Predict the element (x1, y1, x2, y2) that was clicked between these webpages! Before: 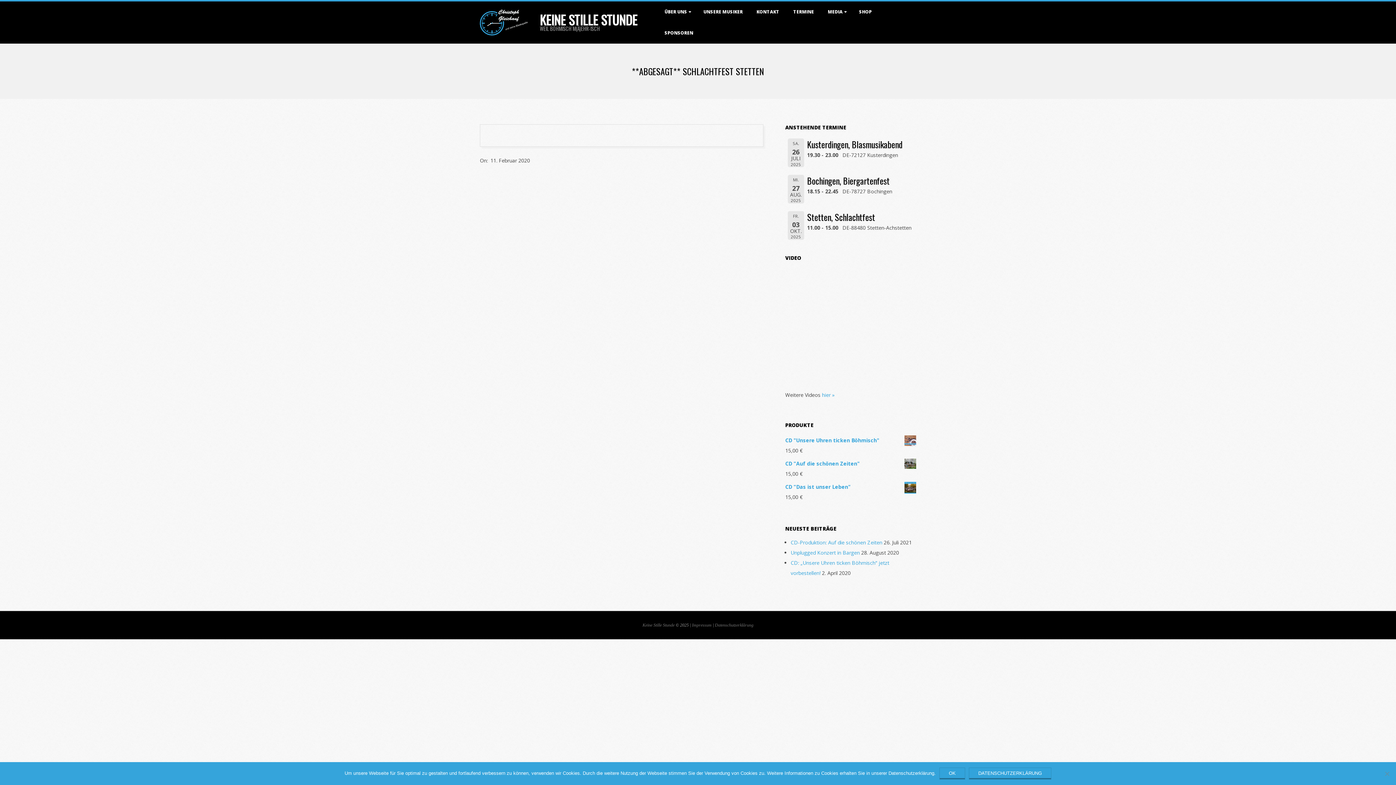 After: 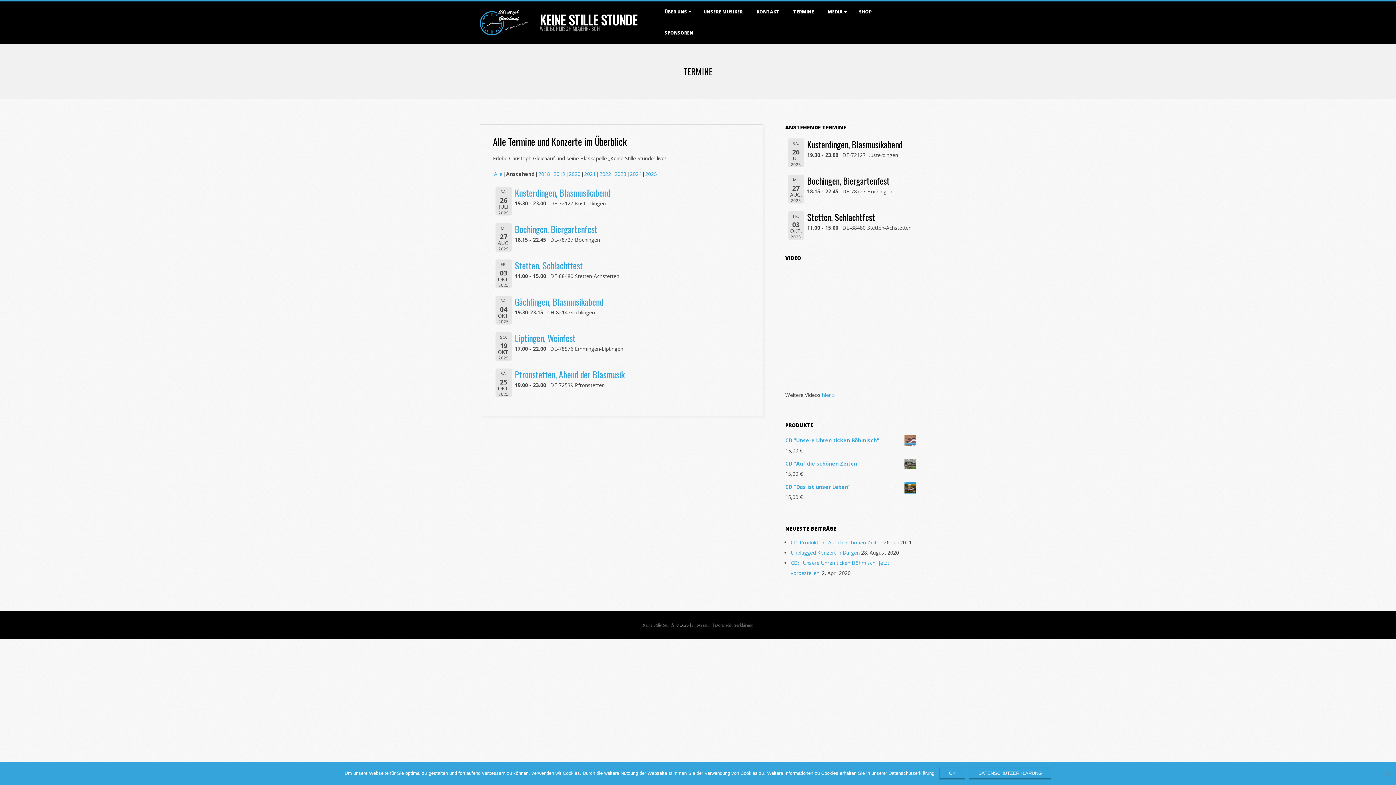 Action: bbox: (789, 1, 817, 22) label: TERMINE